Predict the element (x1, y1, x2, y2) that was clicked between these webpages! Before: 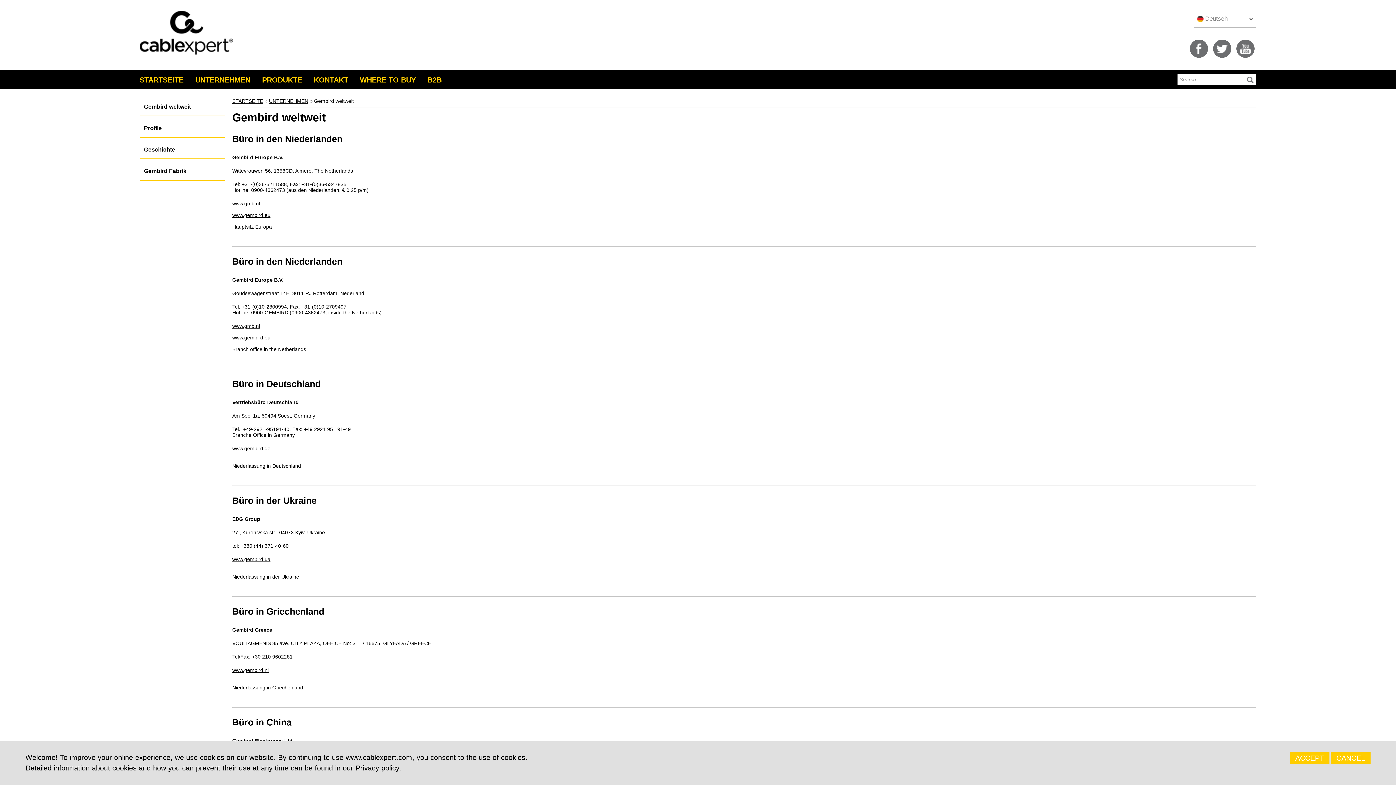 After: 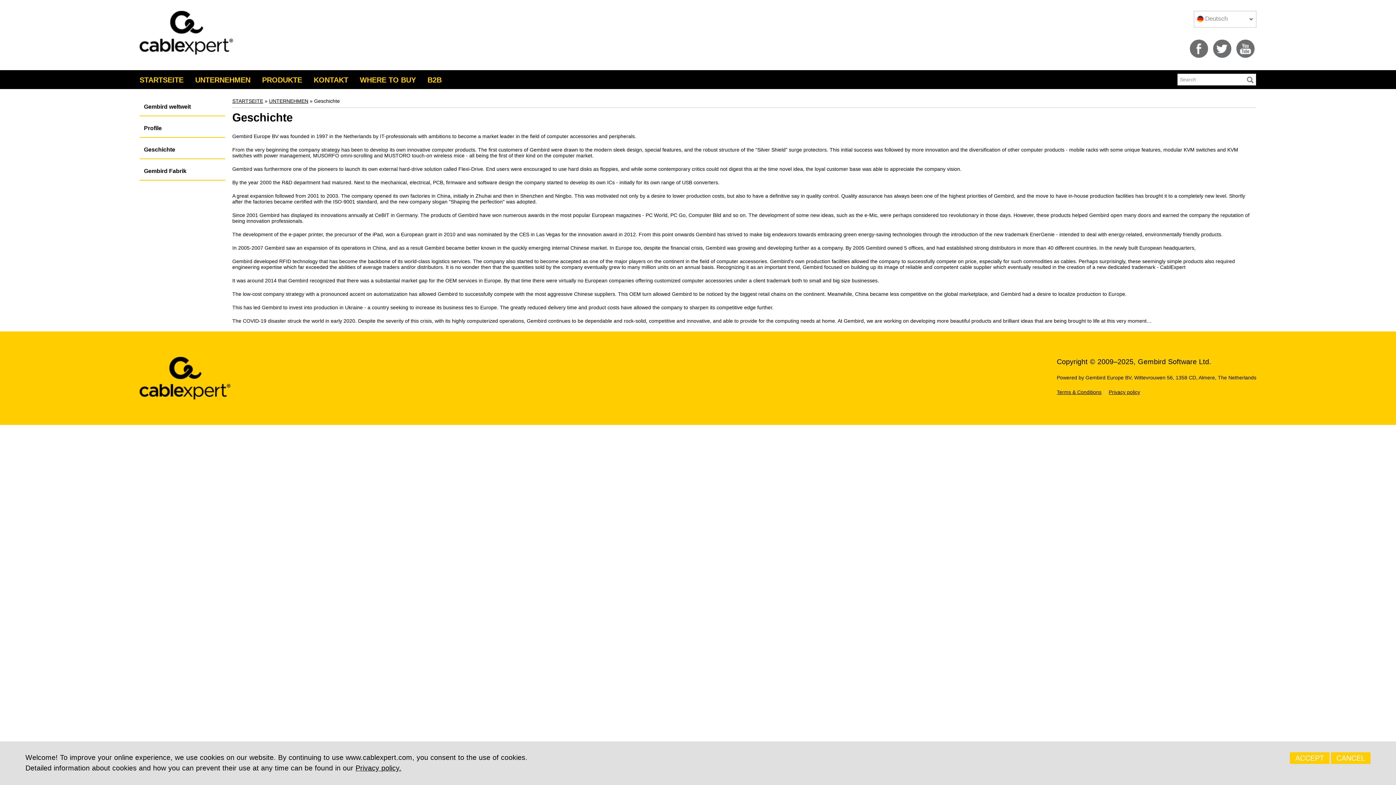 Action: label: Geschichte bbox: (139, 141, 225, 159)